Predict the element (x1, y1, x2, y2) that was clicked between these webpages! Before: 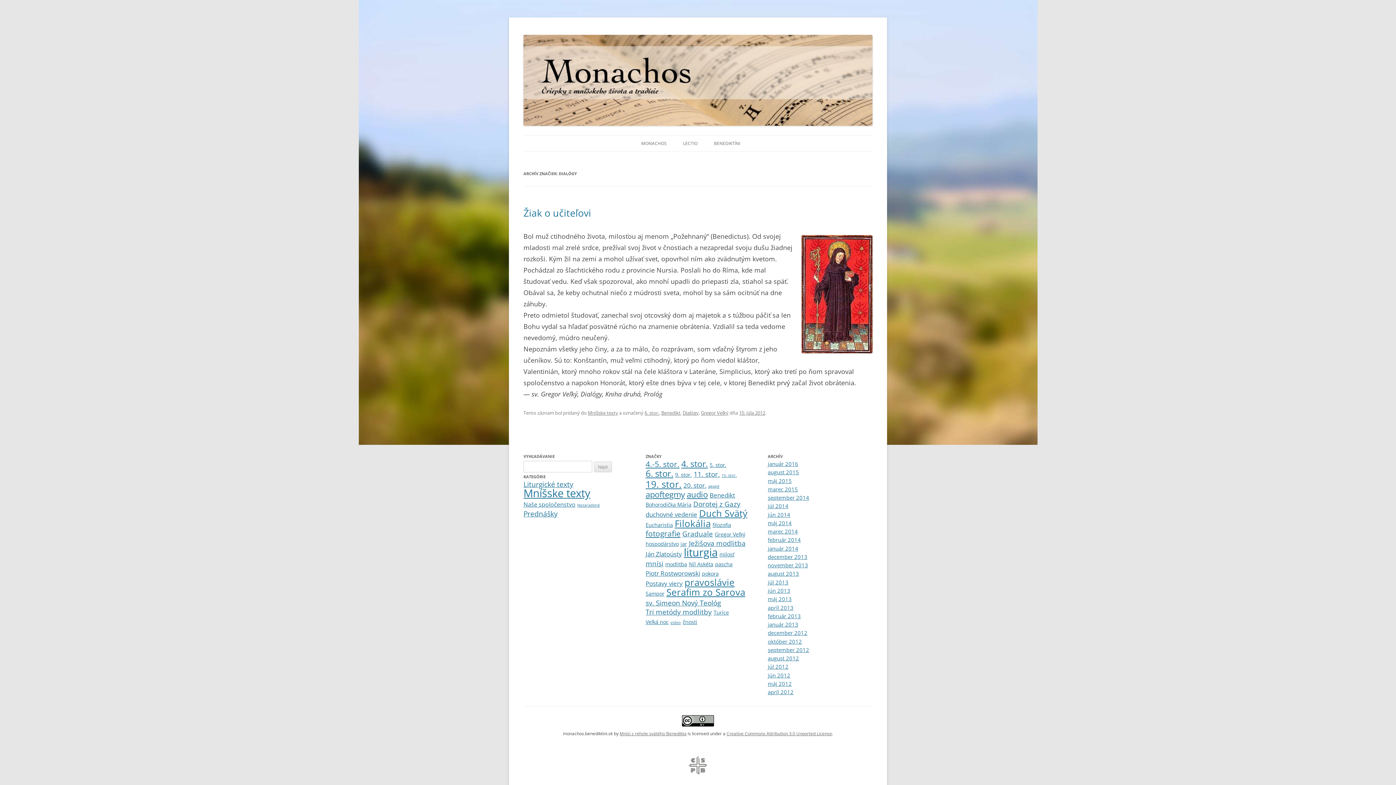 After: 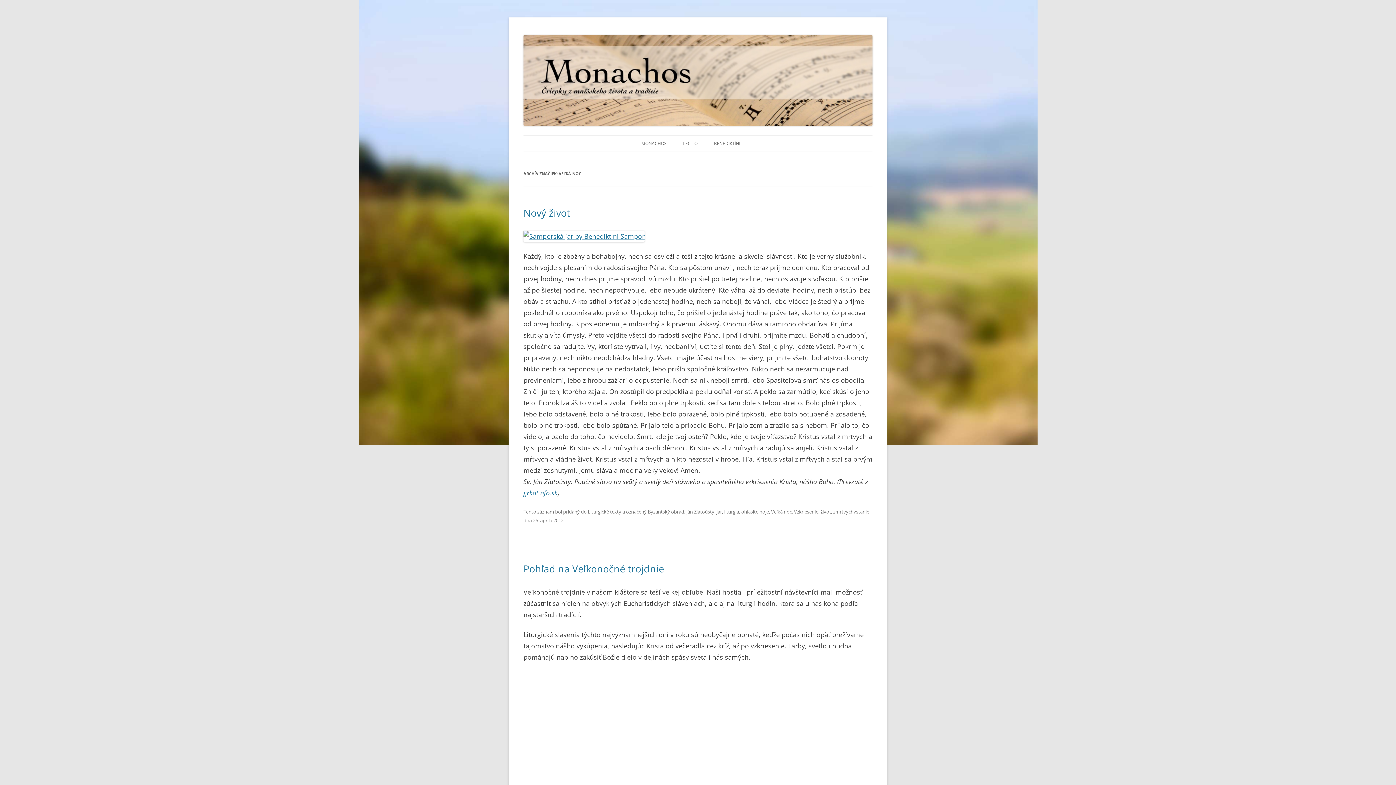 Action: label: Veľká noc (2 položky) bbox: (645, 619, 668, 625)